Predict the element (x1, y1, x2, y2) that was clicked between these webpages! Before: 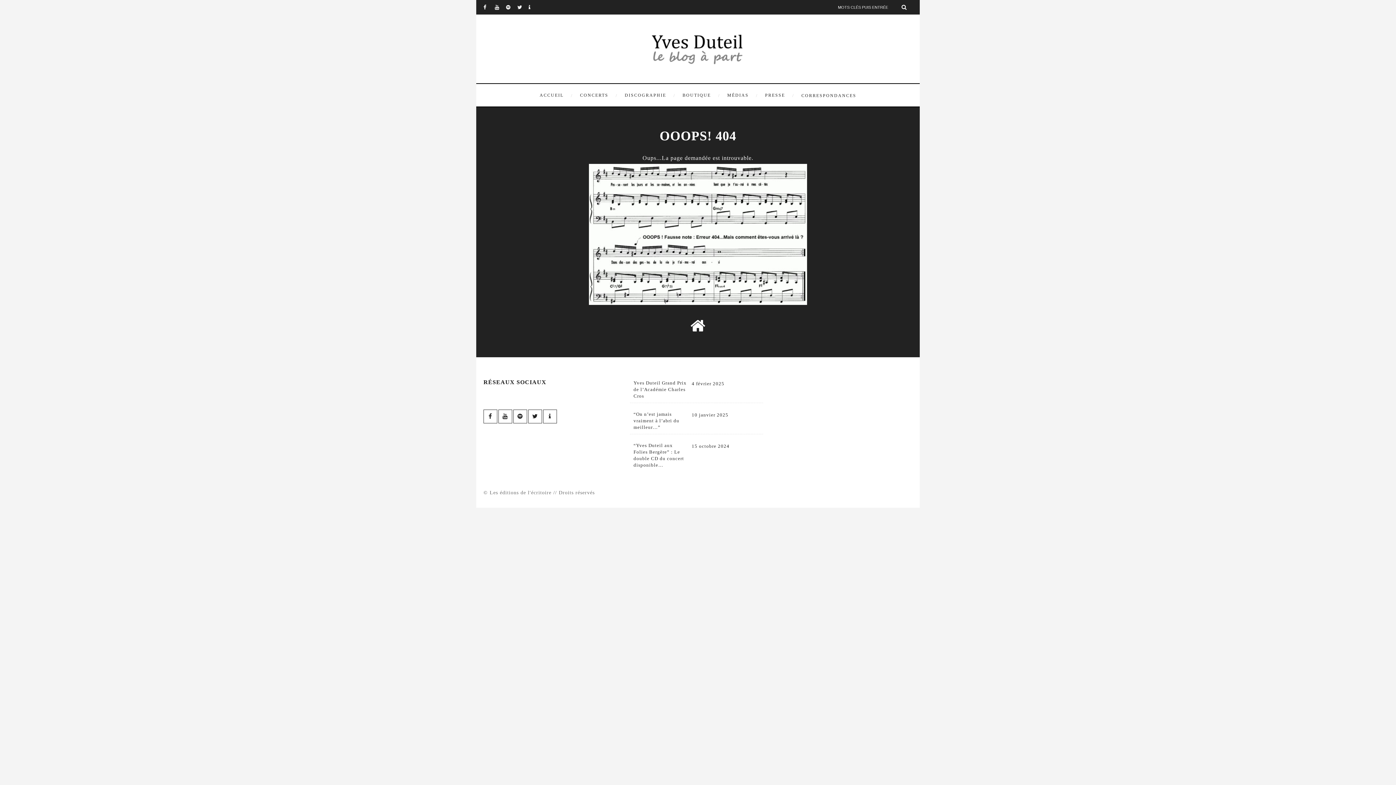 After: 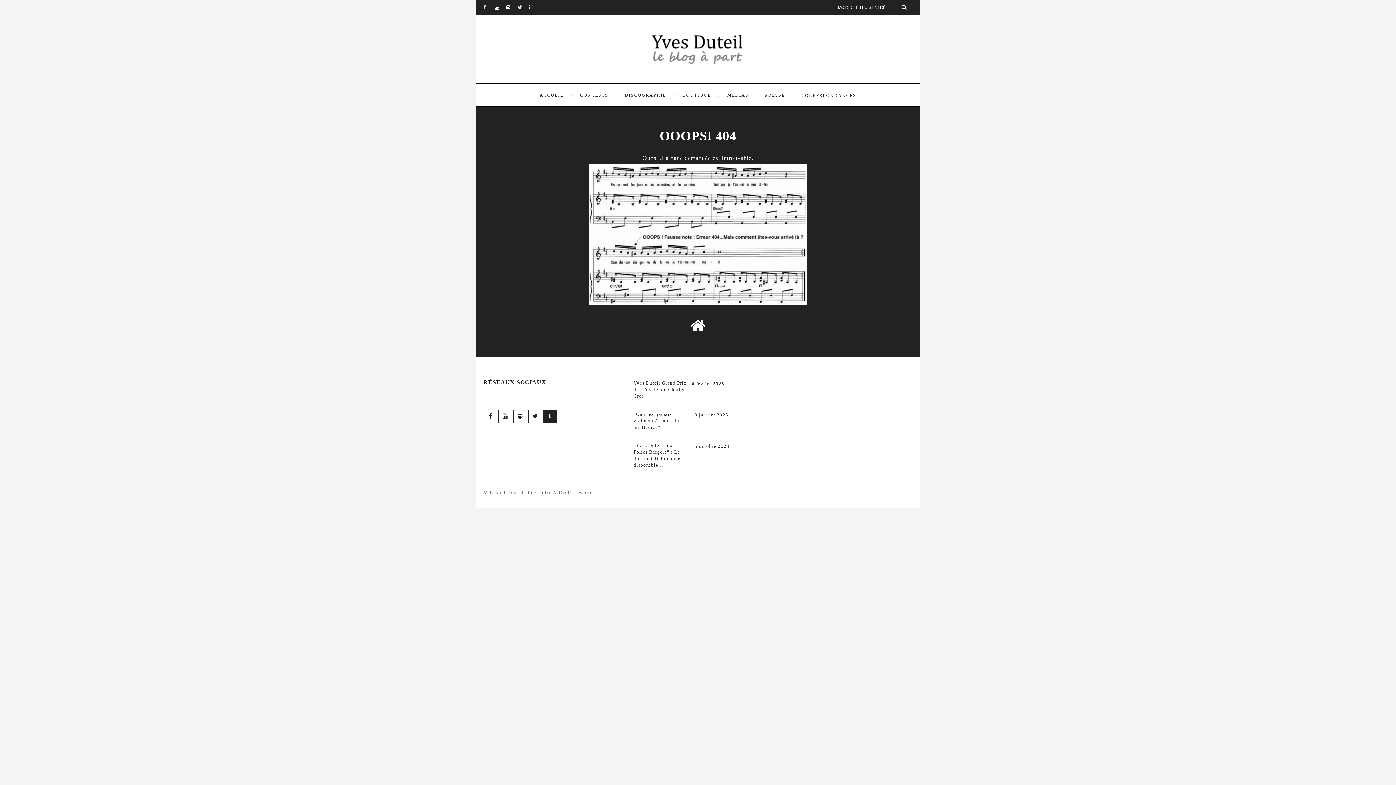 Action: bbox: (543, 409, 557, 423)